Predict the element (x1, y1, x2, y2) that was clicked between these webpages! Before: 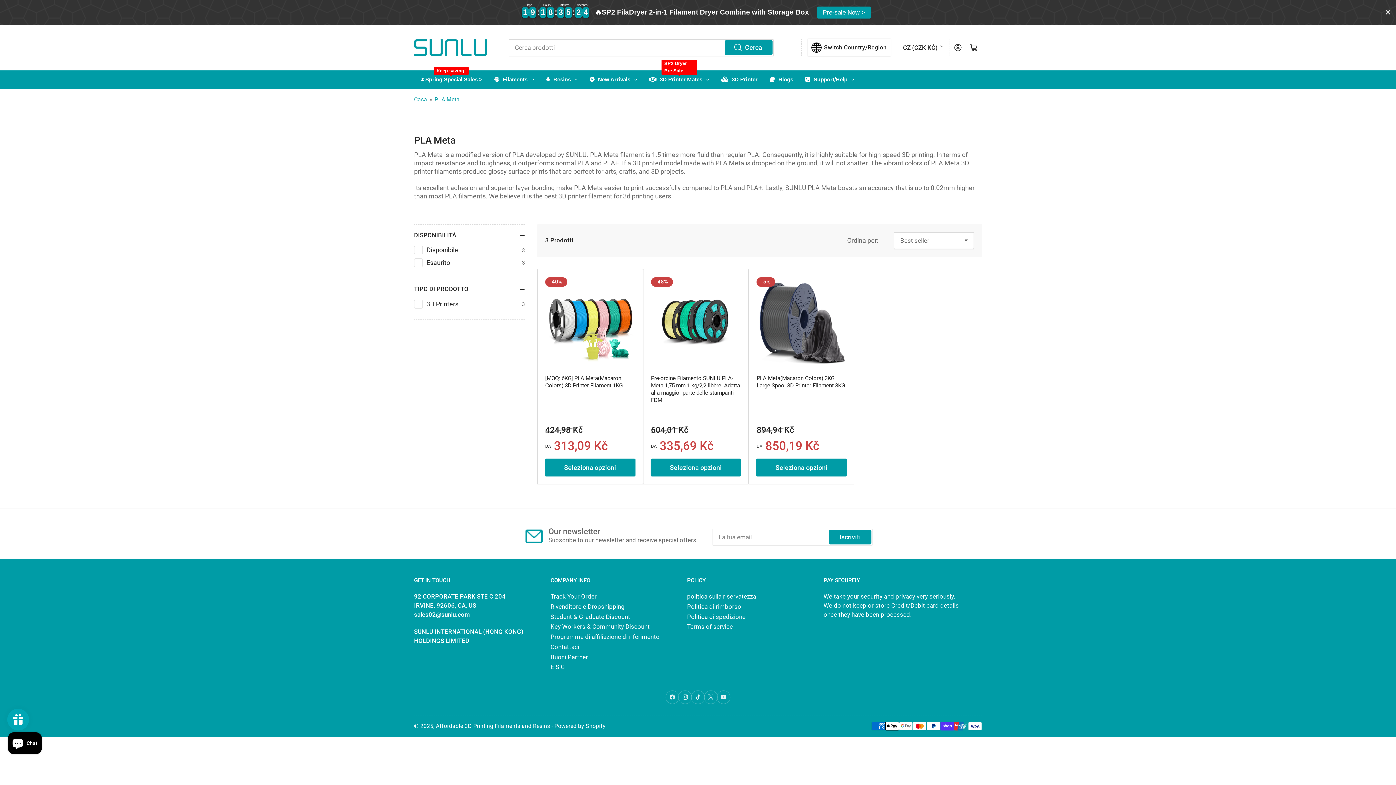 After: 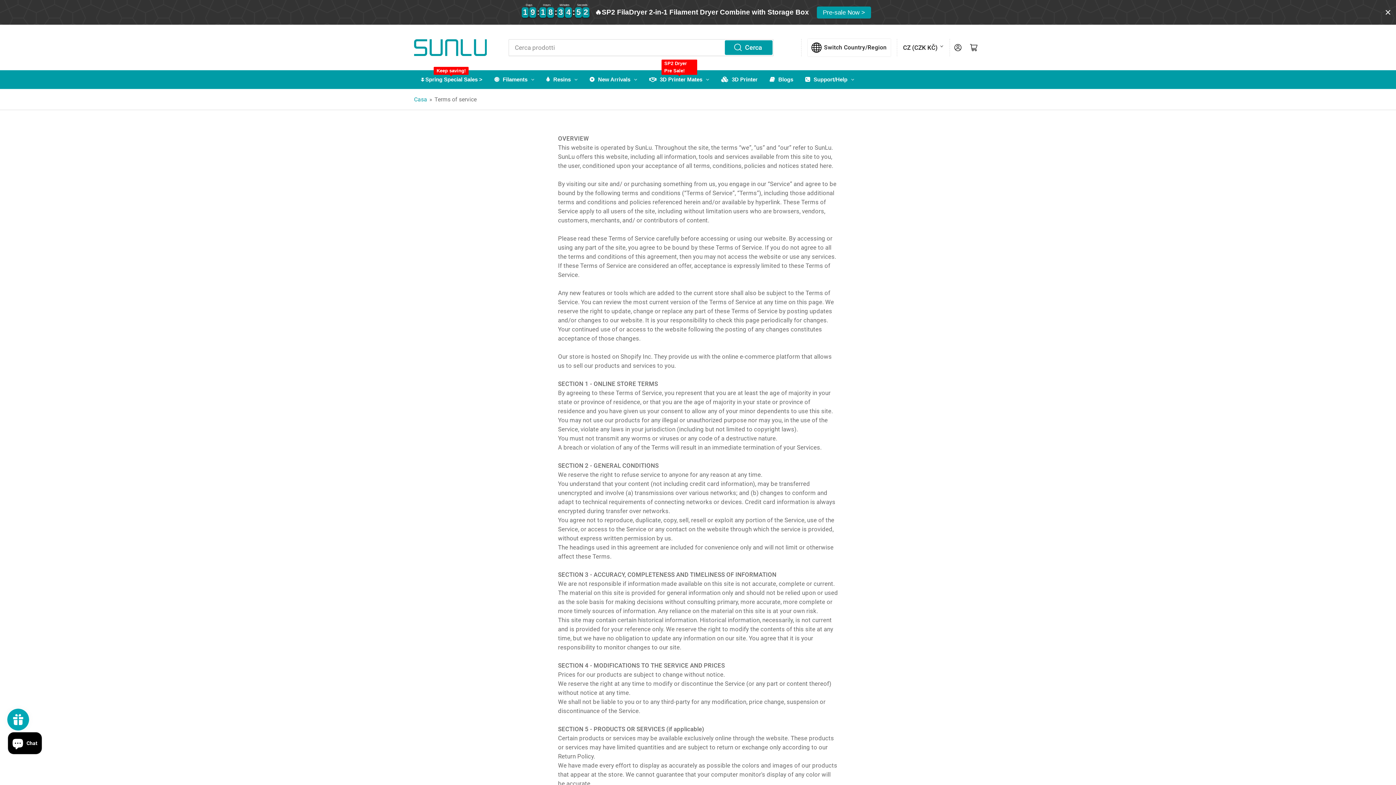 Action: label: Terms of service bbox: (687, 623, 733, 630)